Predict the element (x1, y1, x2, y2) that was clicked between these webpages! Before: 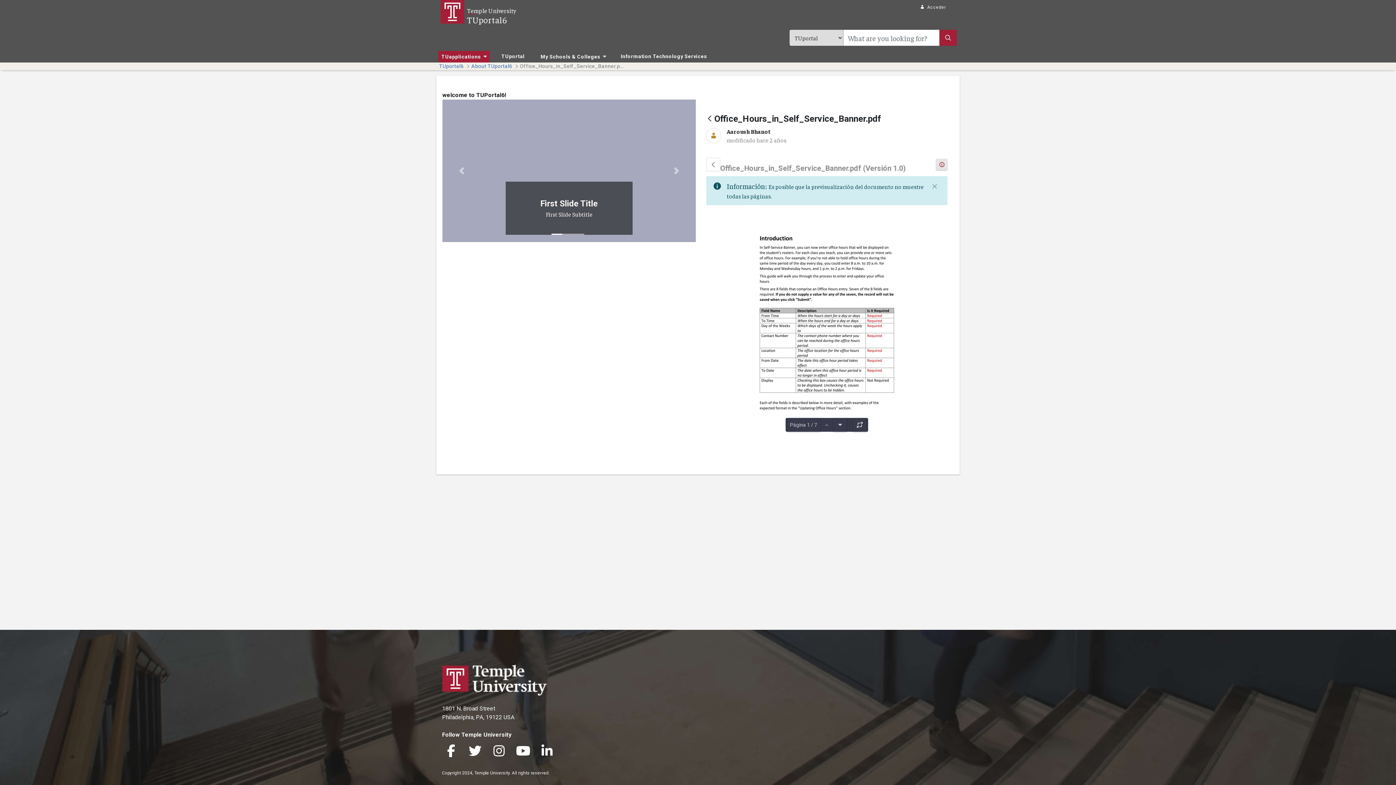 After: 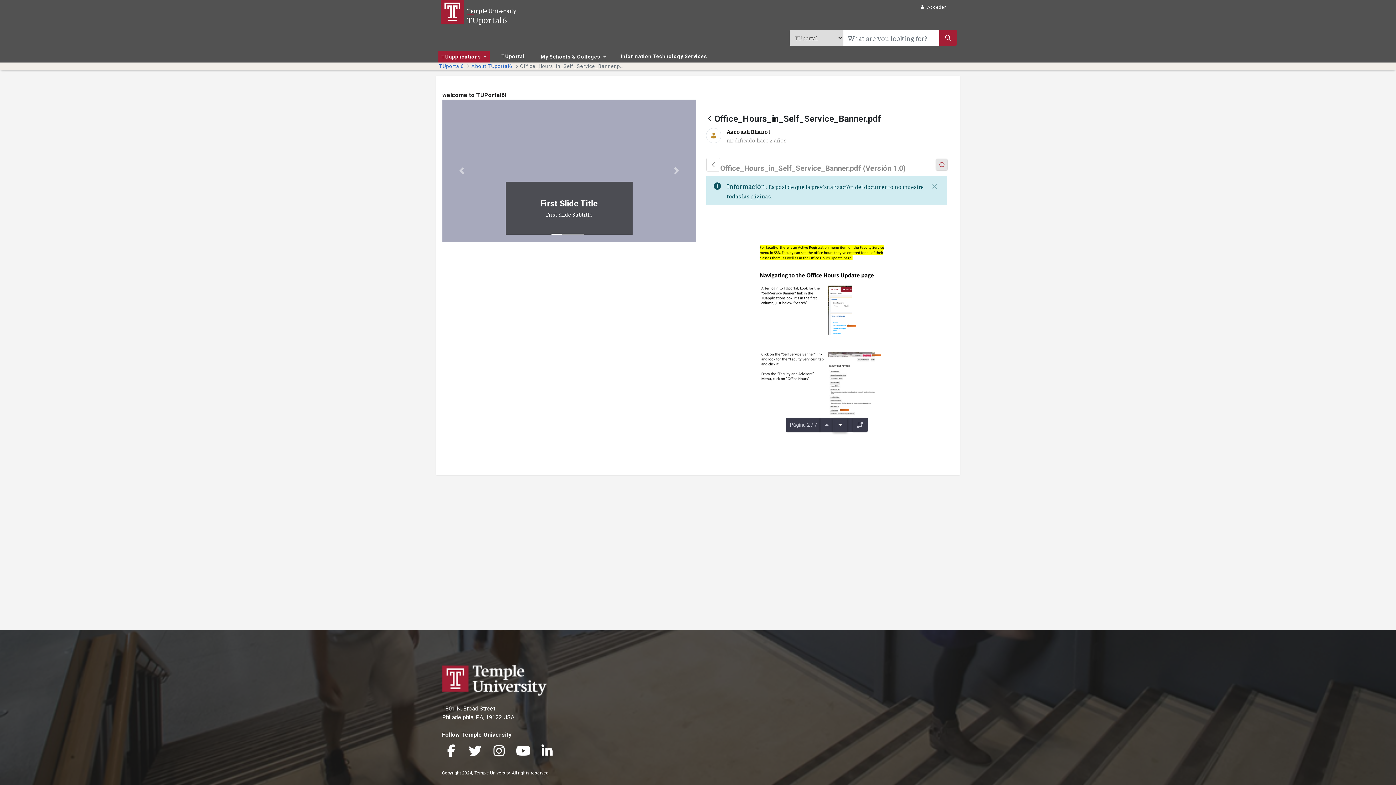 Action: bbox: (833, 418, 847, 432)